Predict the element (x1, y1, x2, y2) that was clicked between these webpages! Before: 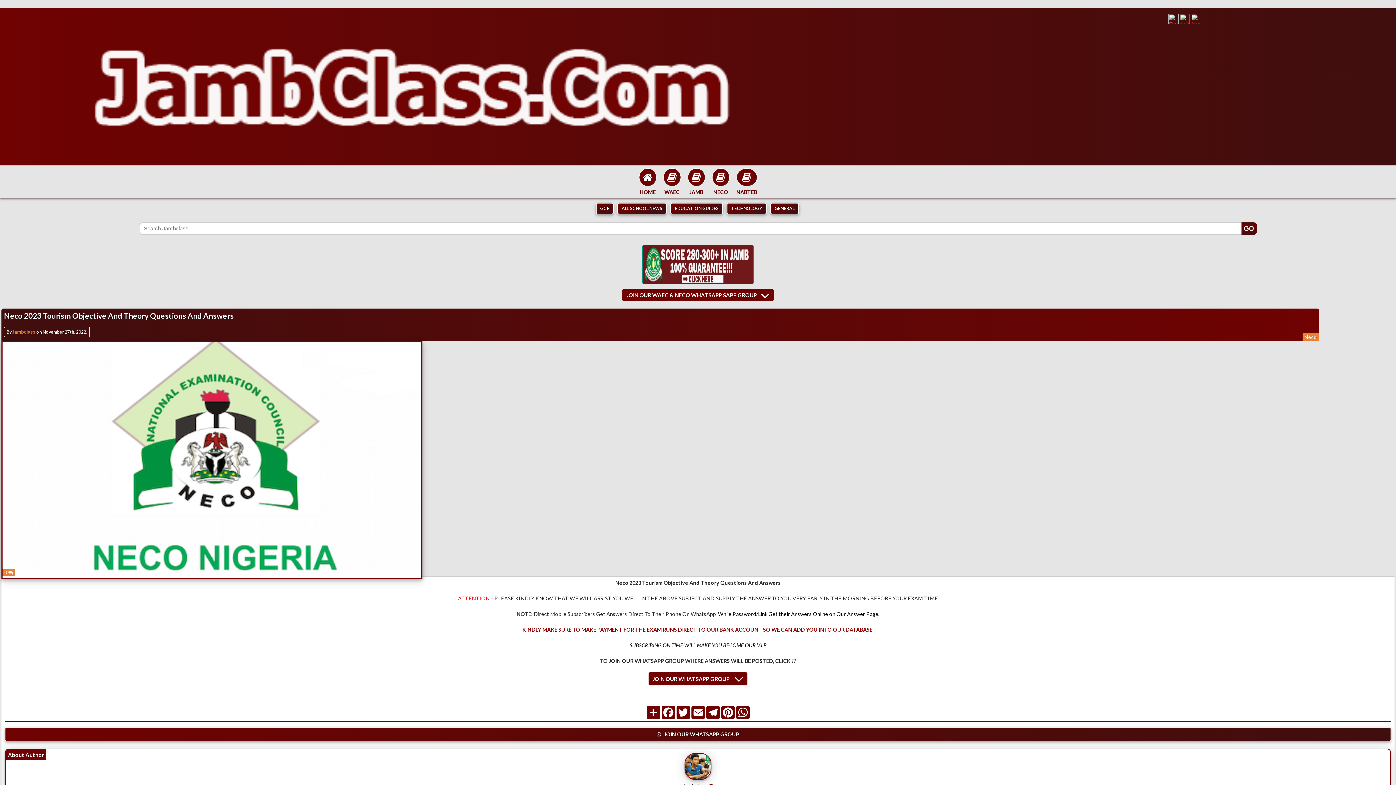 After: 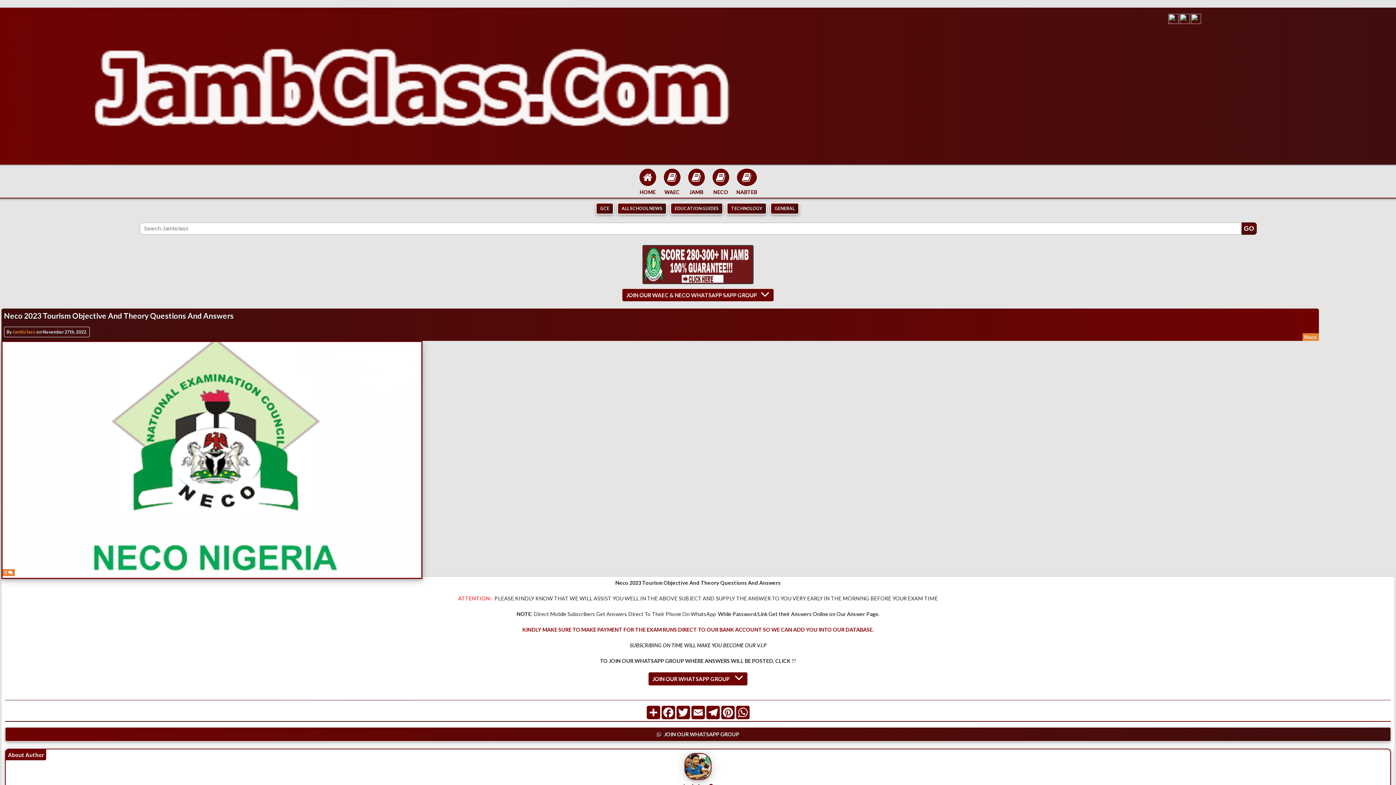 Action: bbox: (1191, 18, 1201, 25)